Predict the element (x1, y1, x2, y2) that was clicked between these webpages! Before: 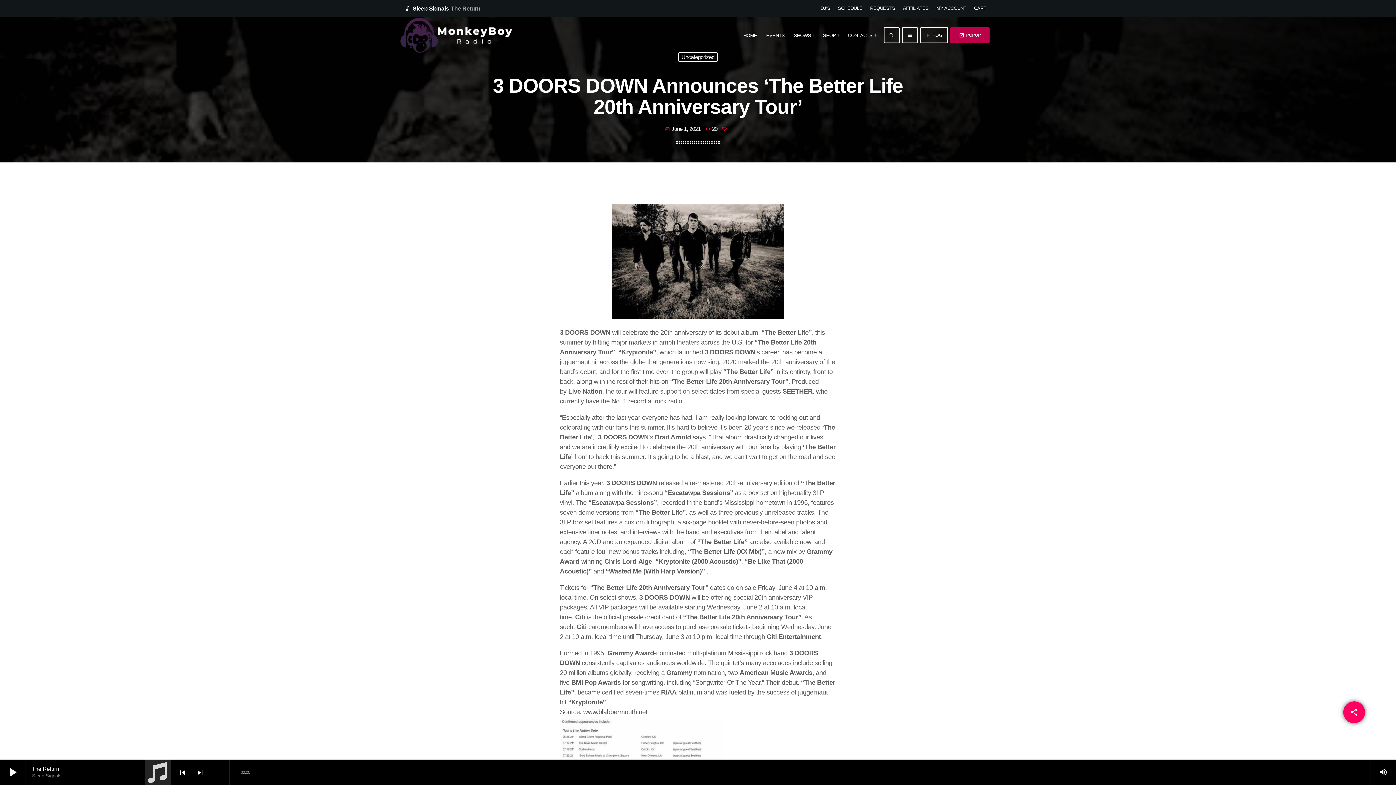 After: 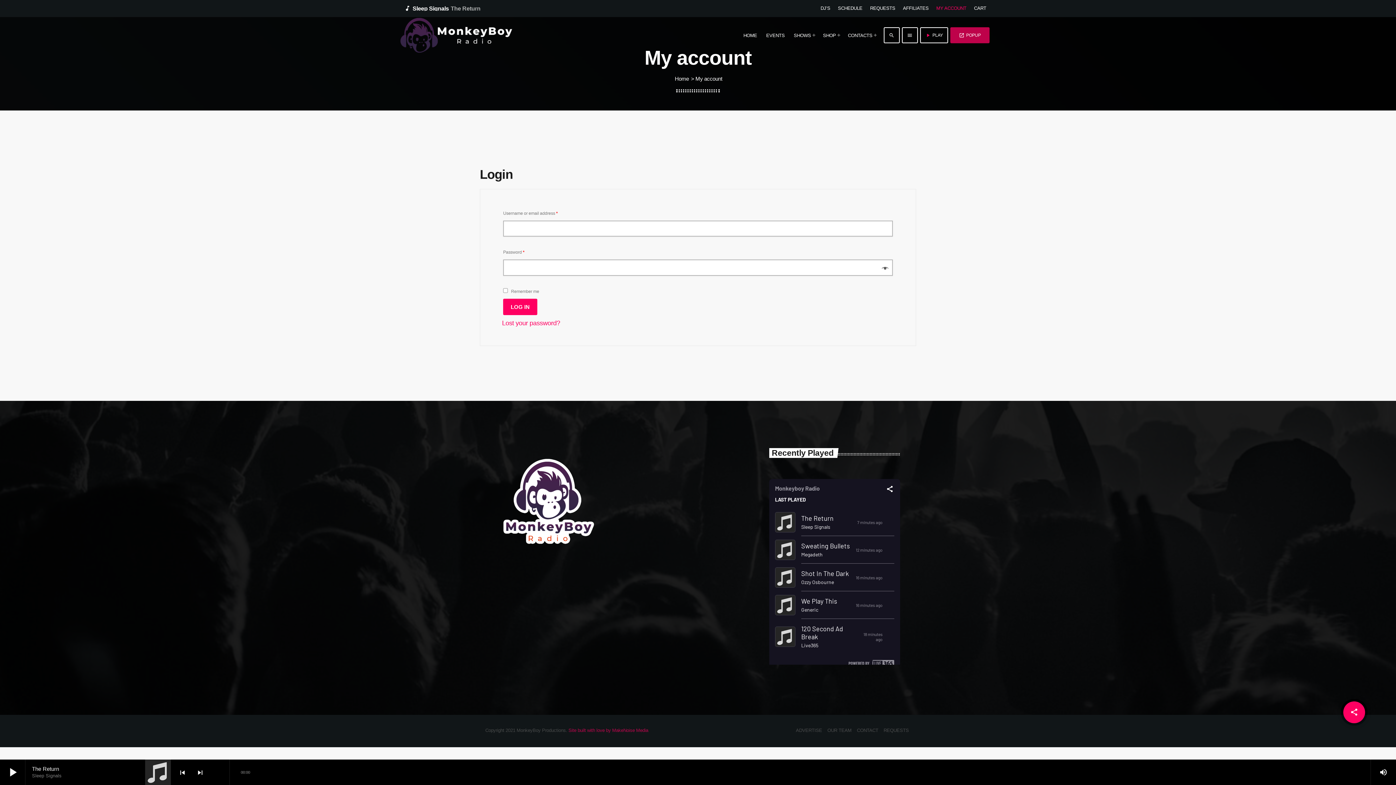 Action: bbox: (935, 2, 967, 14) label: MY ACCOUNT